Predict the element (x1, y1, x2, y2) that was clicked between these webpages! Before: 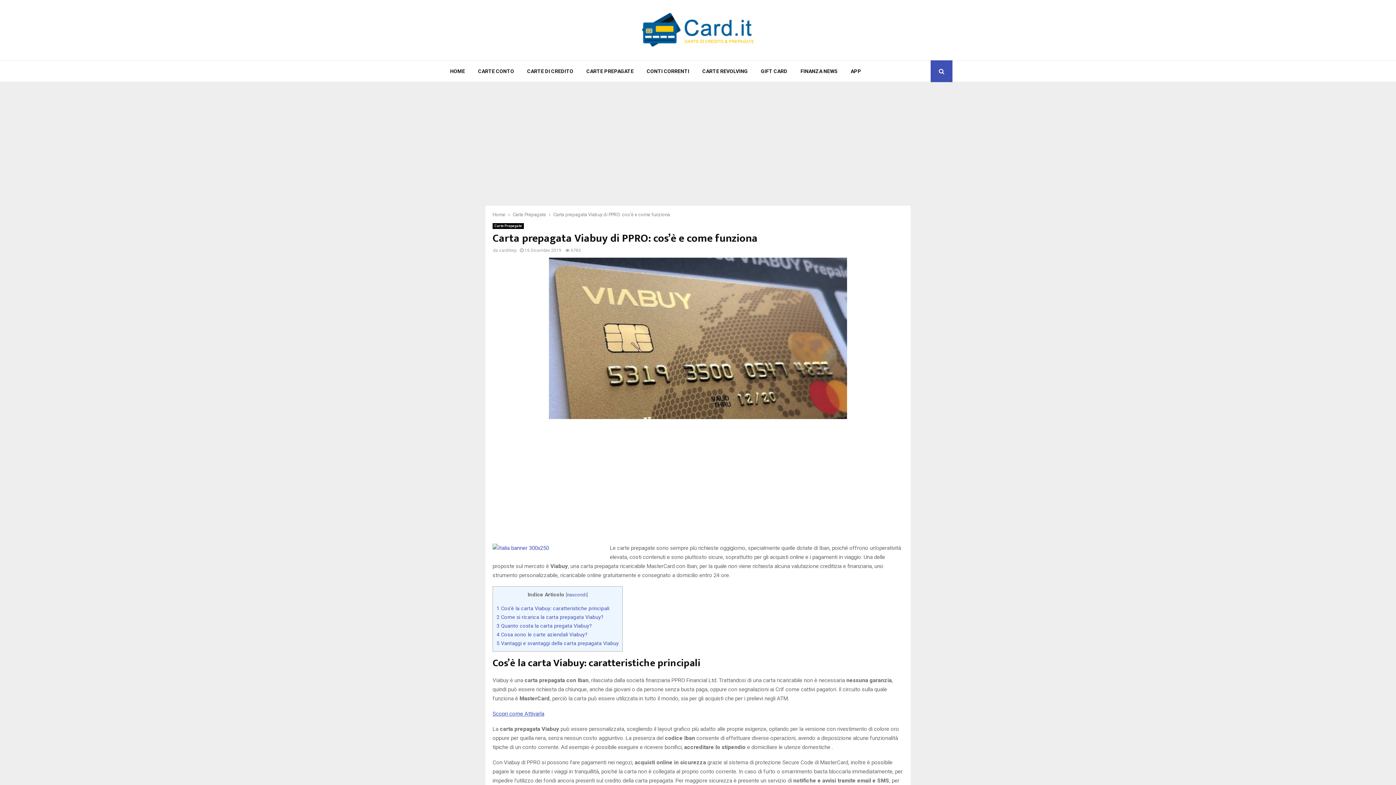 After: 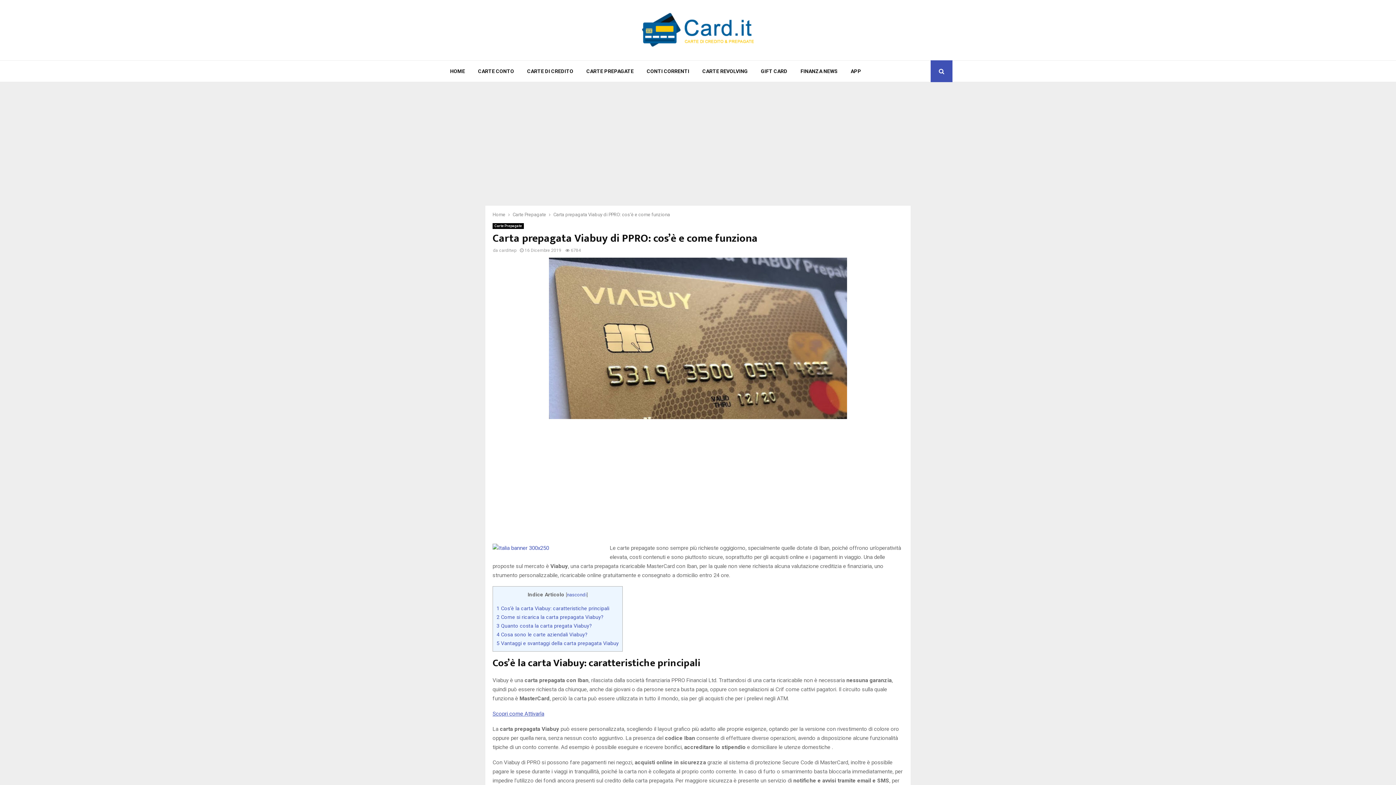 Action: bbox: (553, 212, 670, 217) label: Carta prepagata Viabuy di PPRO: cos’è e come funziona